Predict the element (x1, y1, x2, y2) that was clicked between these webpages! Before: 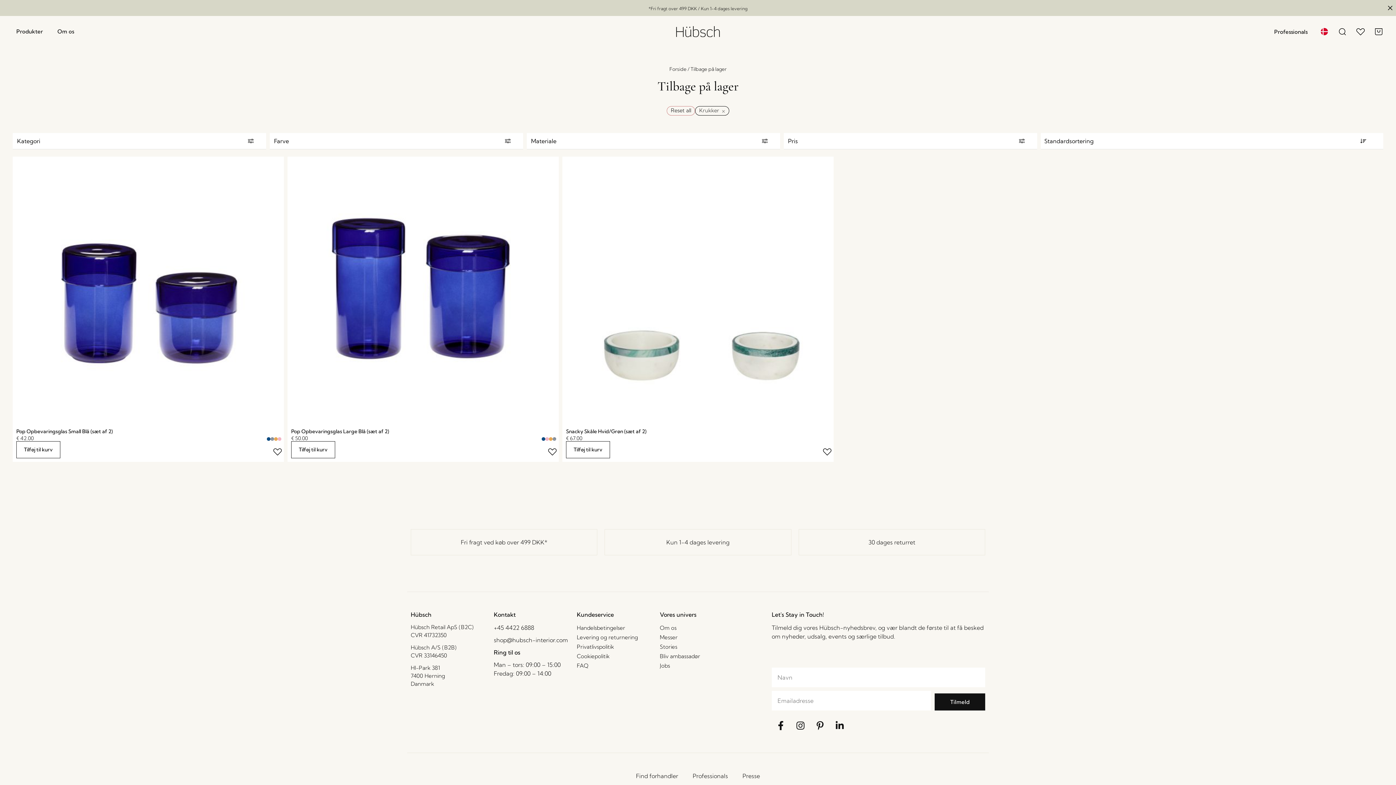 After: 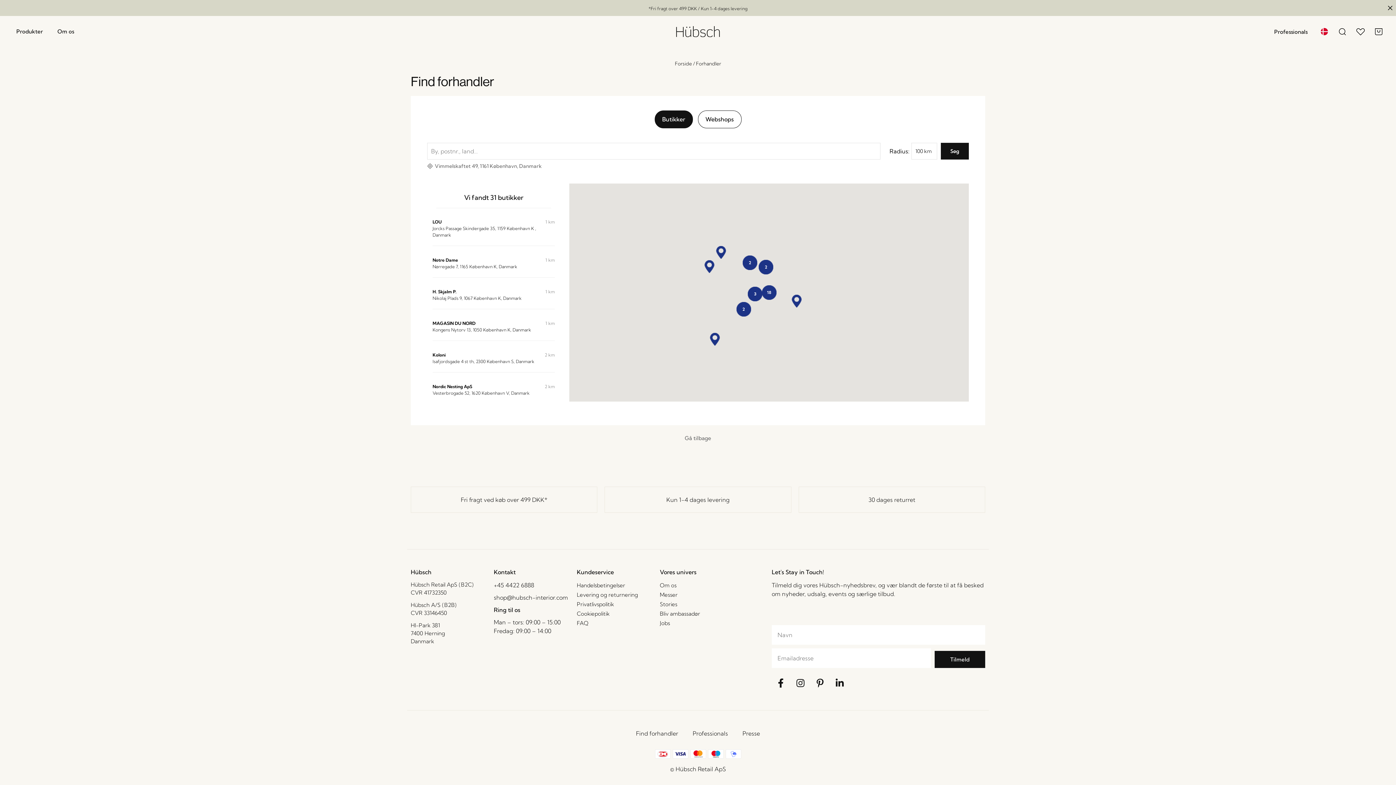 Action: label: Find forhandler bbox: (628, 768, 685, 784)